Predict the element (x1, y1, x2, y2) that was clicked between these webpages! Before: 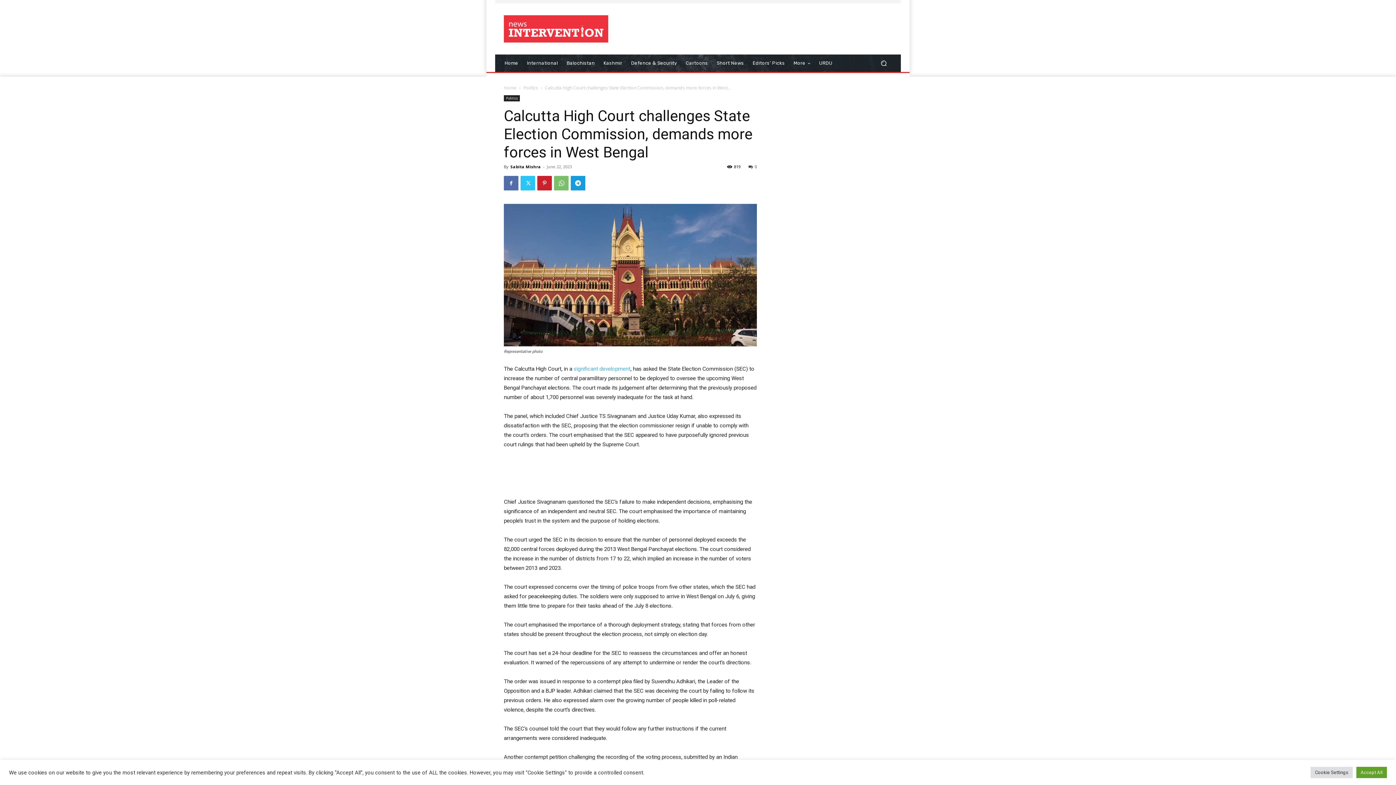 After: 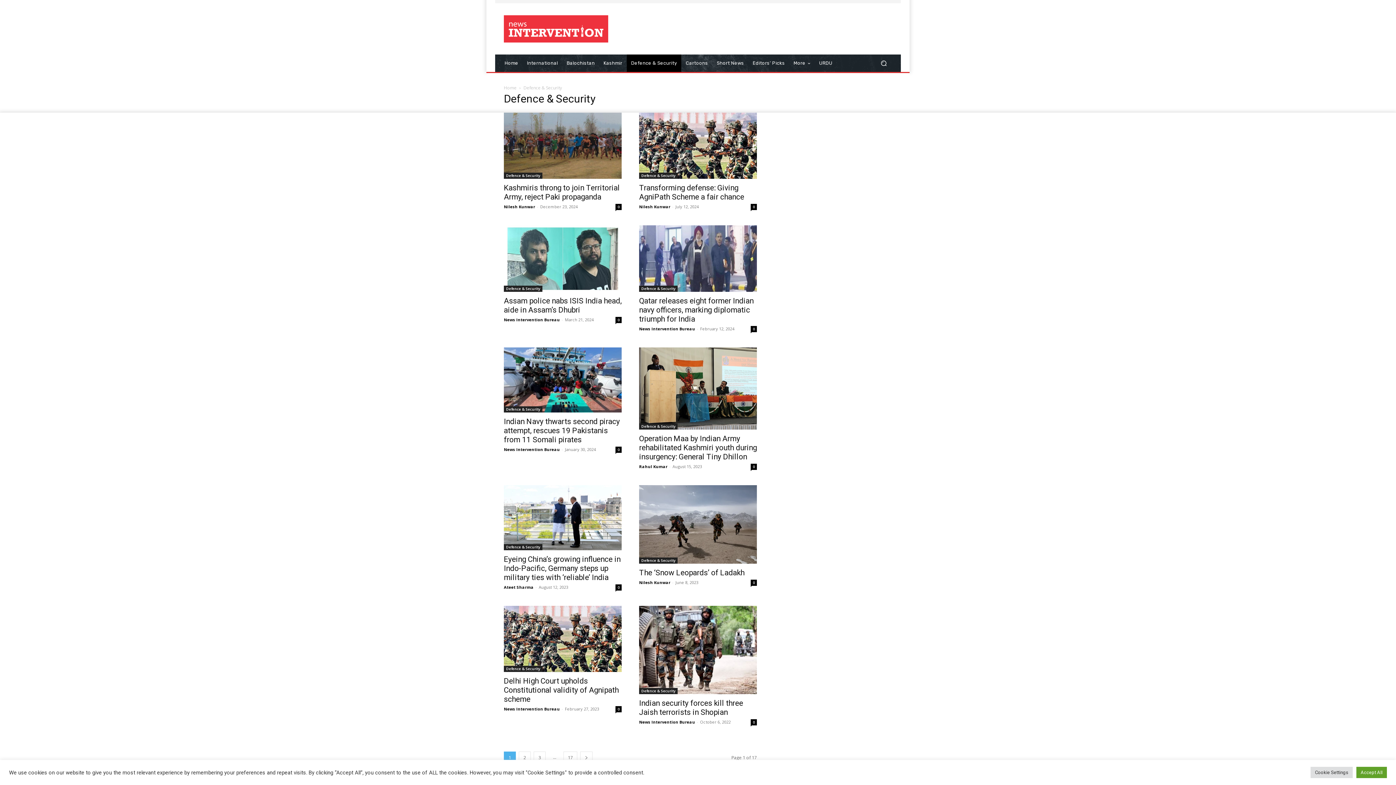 Action: bbox: (626, 54, 681, 72) label: Defence & Security